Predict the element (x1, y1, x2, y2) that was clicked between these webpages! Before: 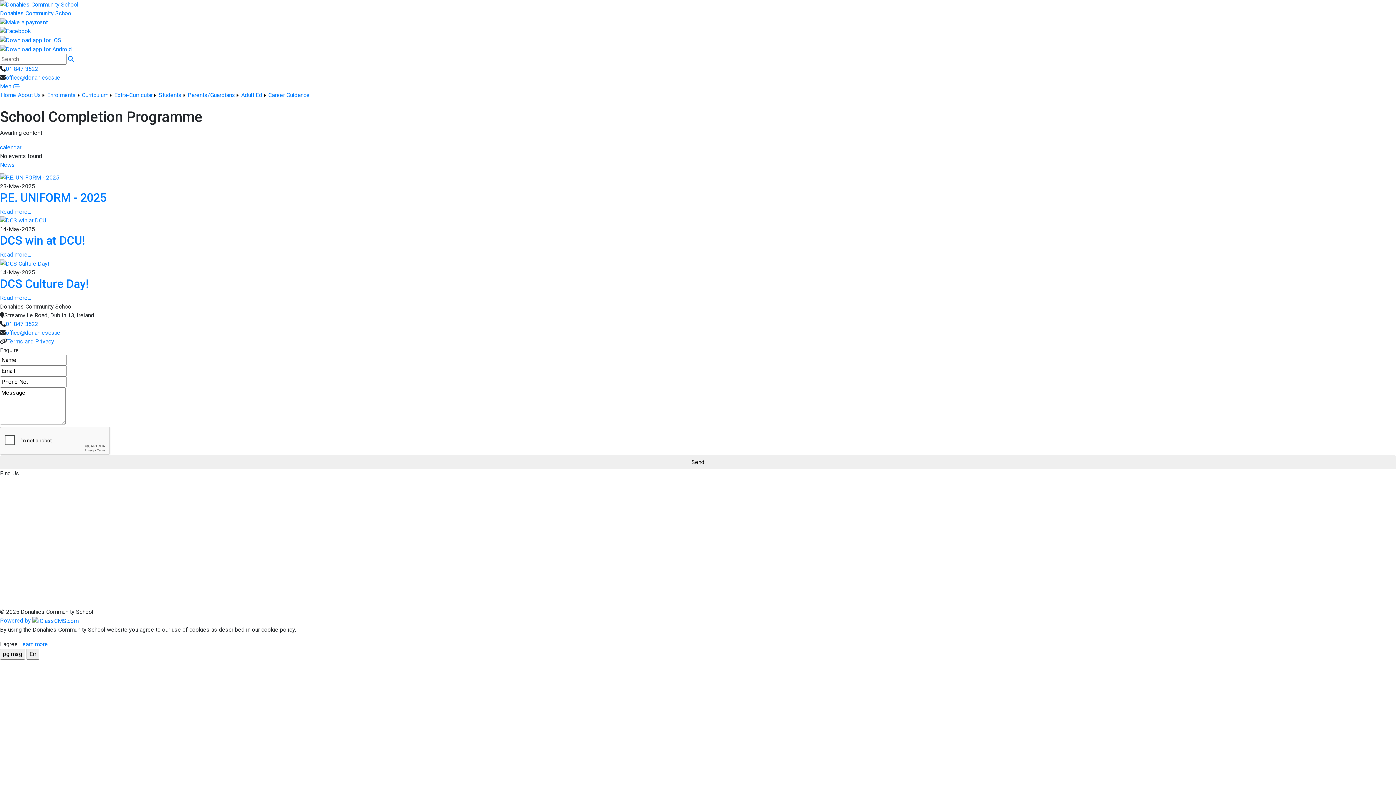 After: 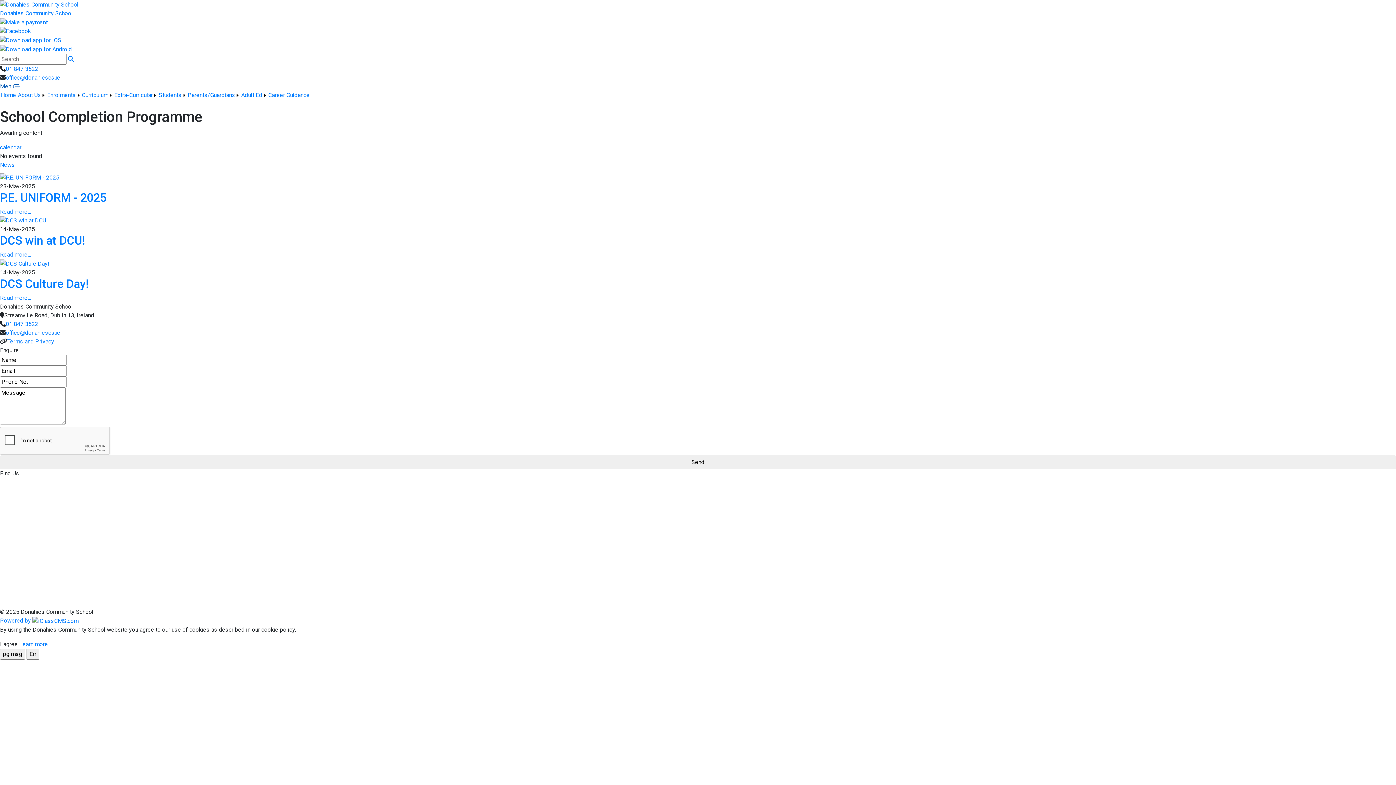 Action: label: Menu bbox: (0, 82, 20, 89)